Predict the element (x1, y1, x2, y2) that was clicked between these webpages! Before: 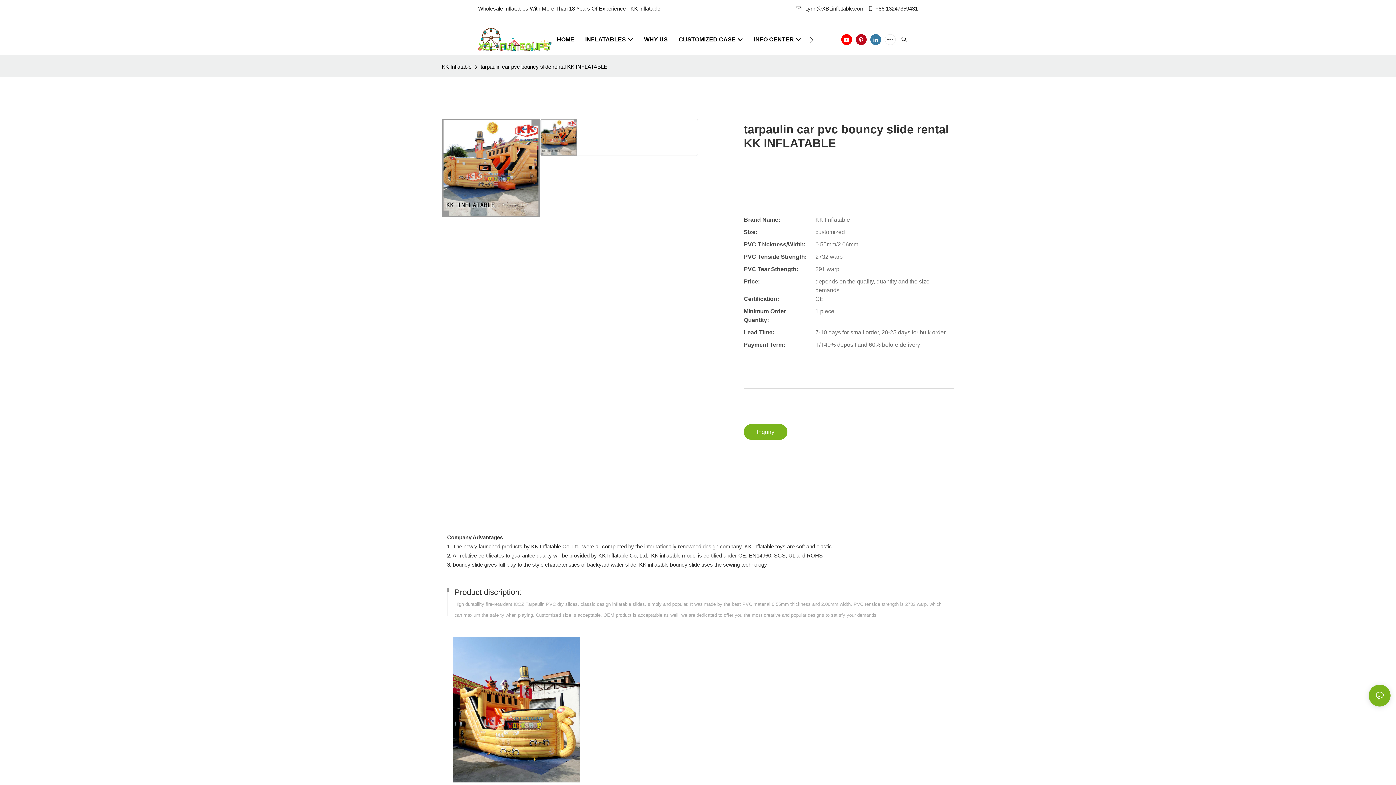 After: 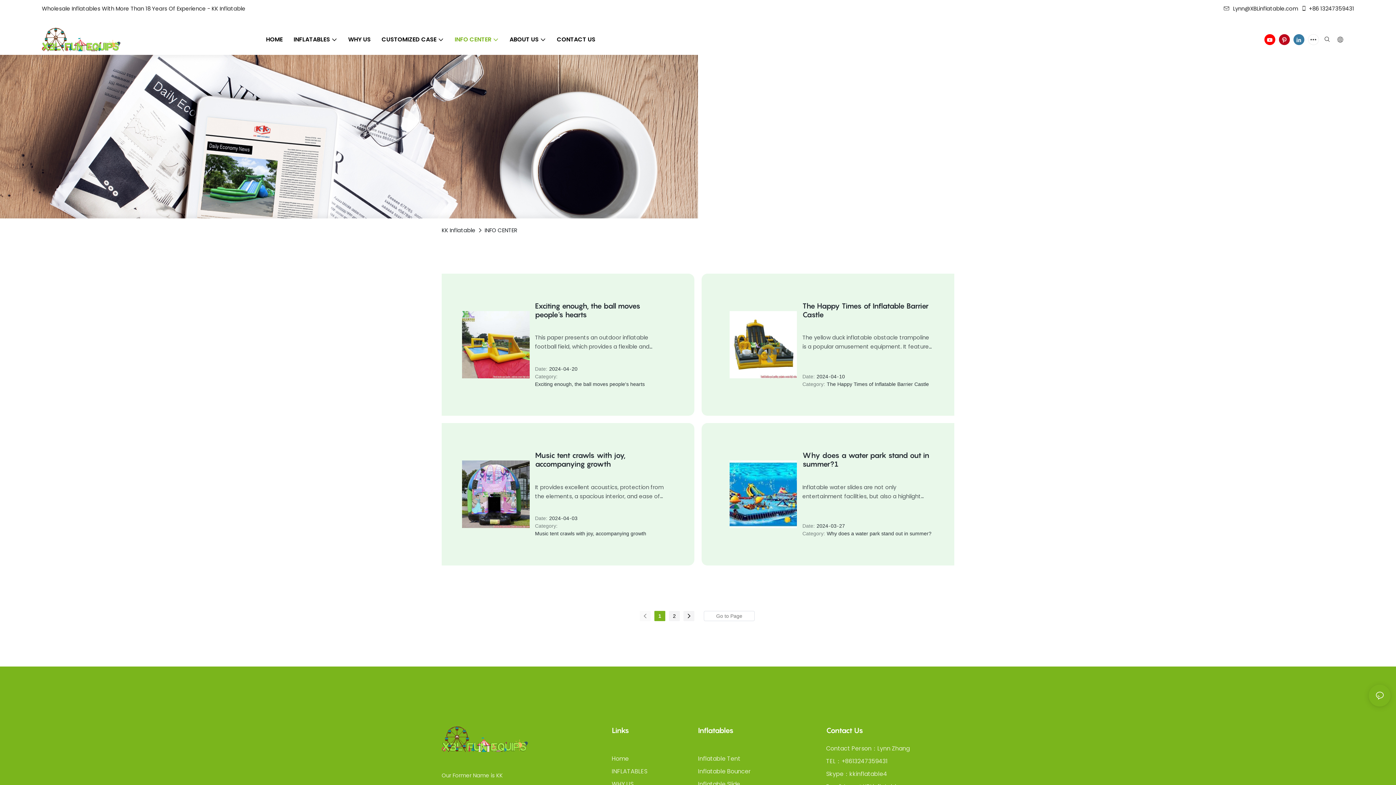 Action: label: INFO CENTER bbox: (754, 35, 801, 43)